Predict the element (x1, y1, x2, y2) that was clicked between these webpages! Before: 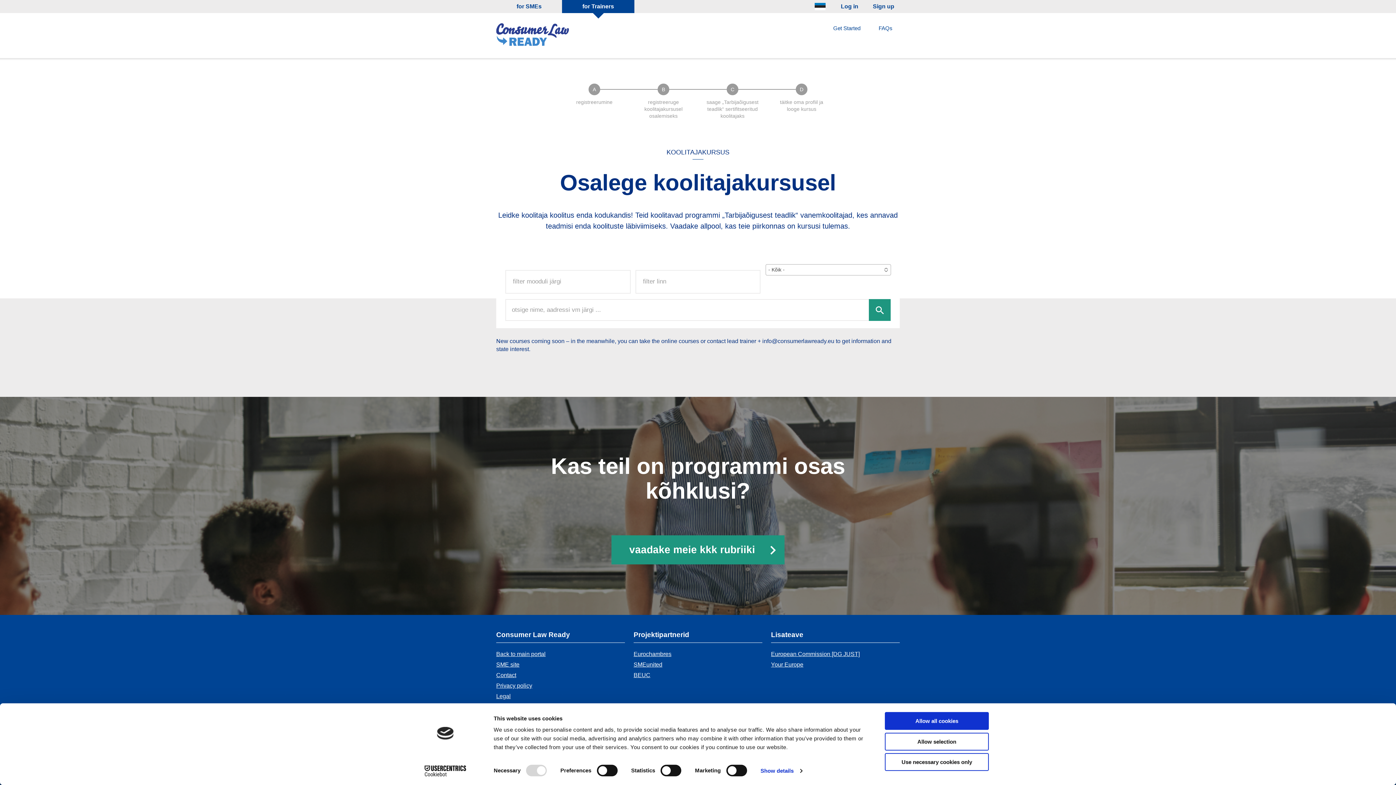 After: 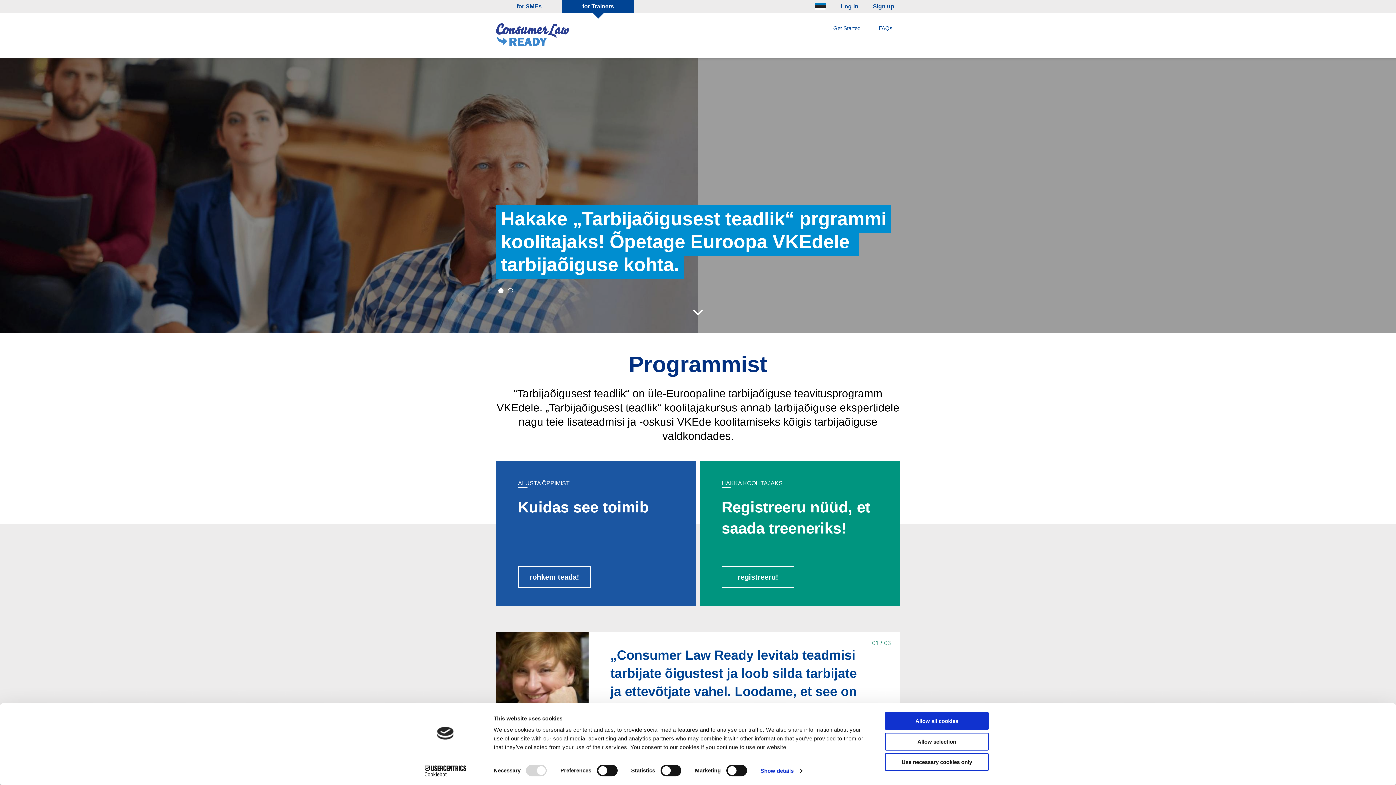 Action: bbox: (562, 0, 634, 13) label: for Trainers